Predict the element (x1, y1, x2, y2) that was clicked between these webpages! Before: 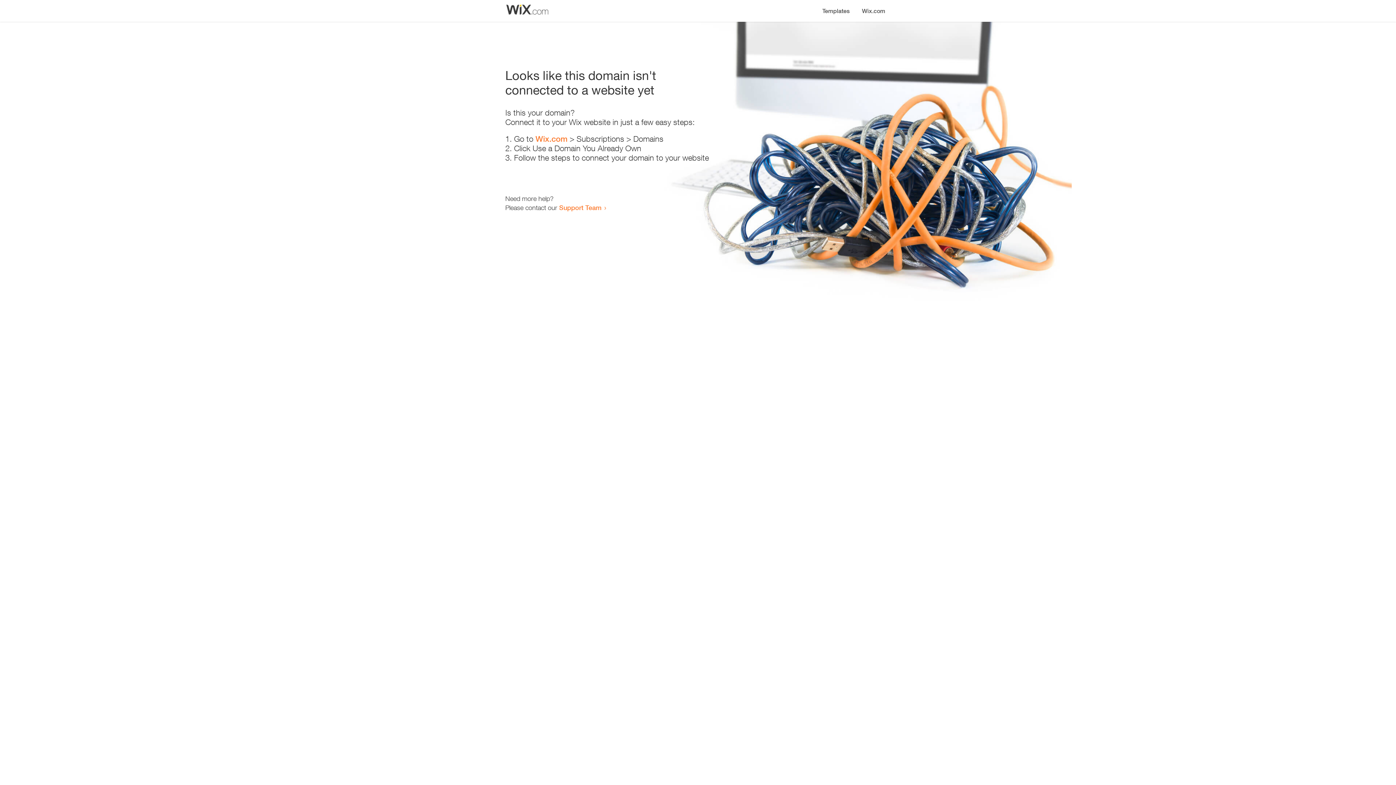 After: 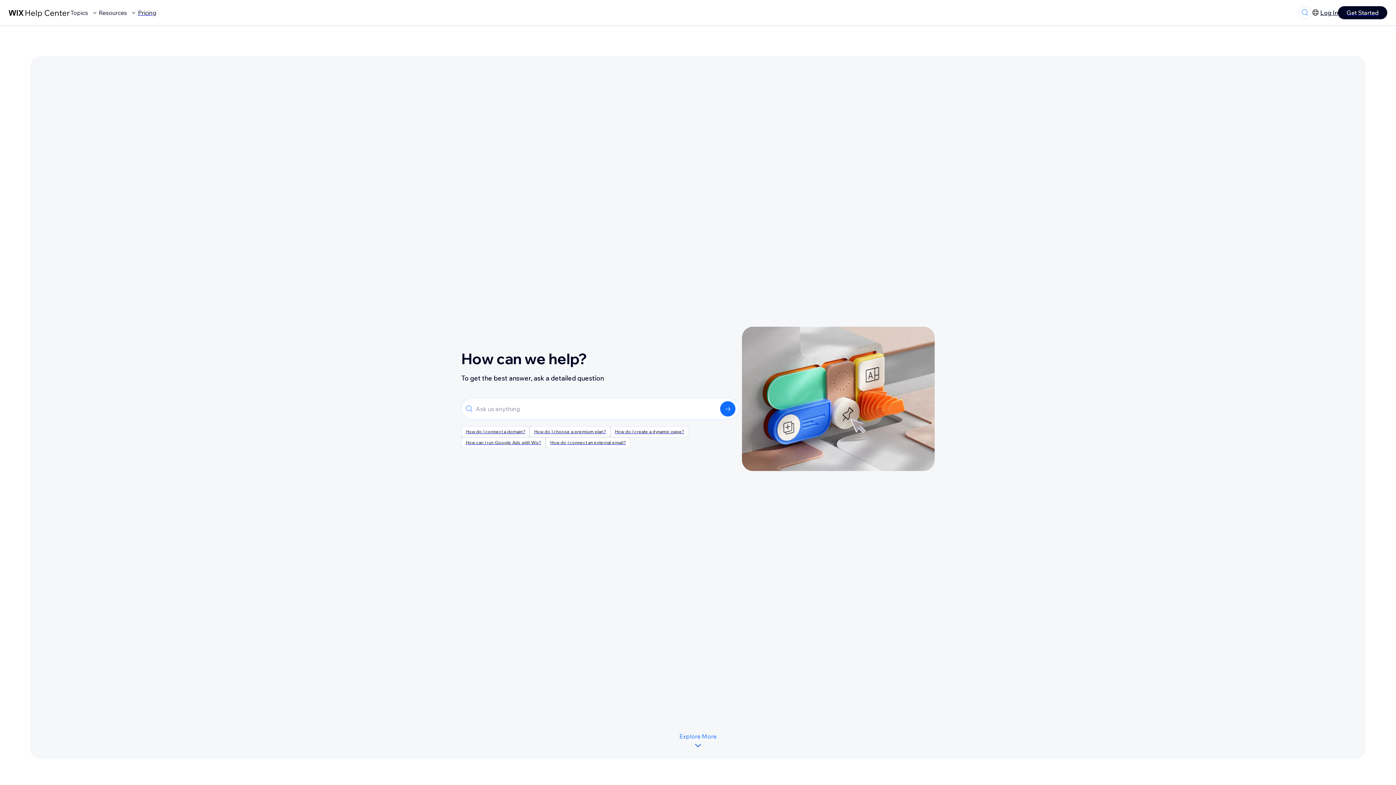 Action: bbox: (559, 203, 601, 211) label: Support Team